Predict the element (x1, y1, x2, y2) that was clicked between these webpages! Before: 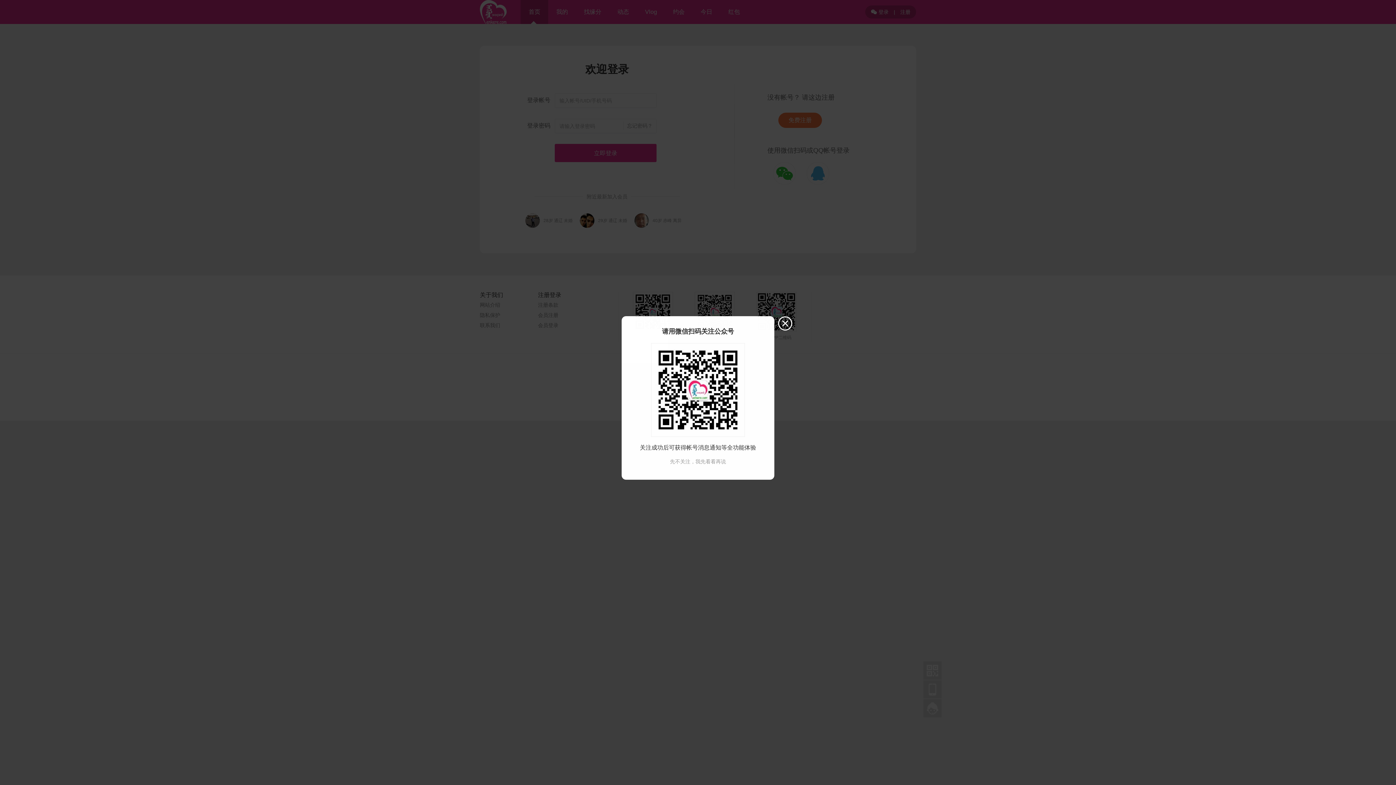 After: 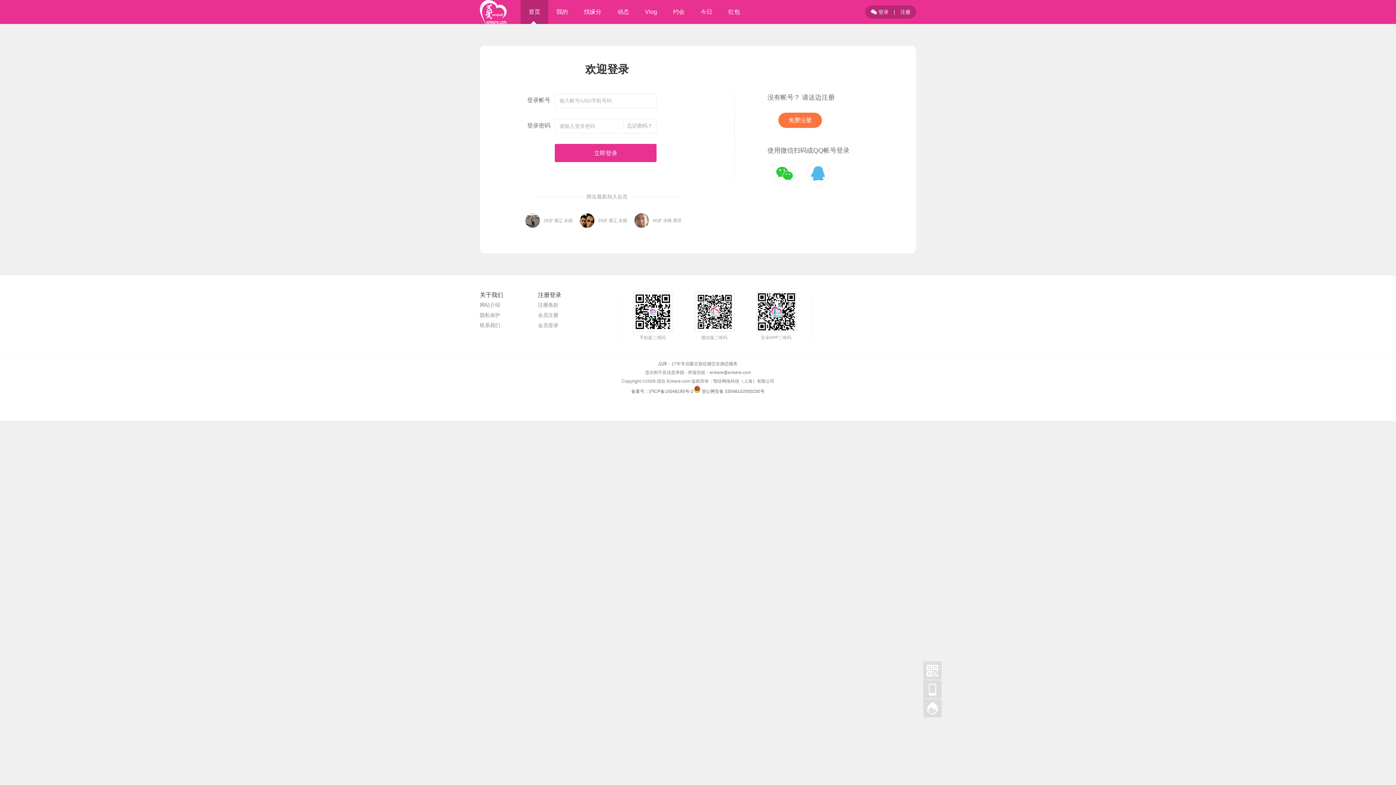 Action: bbox: (670, 458, 726, 464) label: 先不关注，我先看看再说